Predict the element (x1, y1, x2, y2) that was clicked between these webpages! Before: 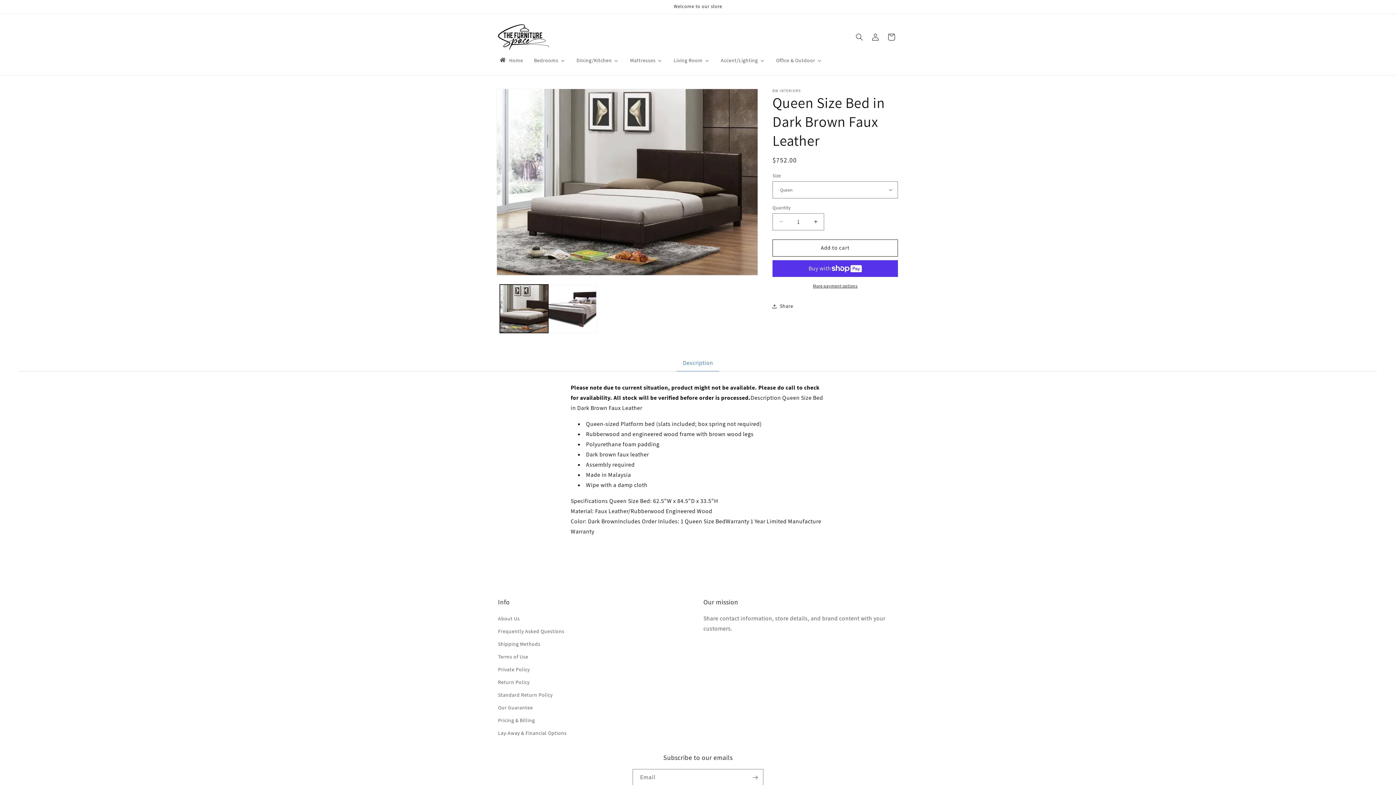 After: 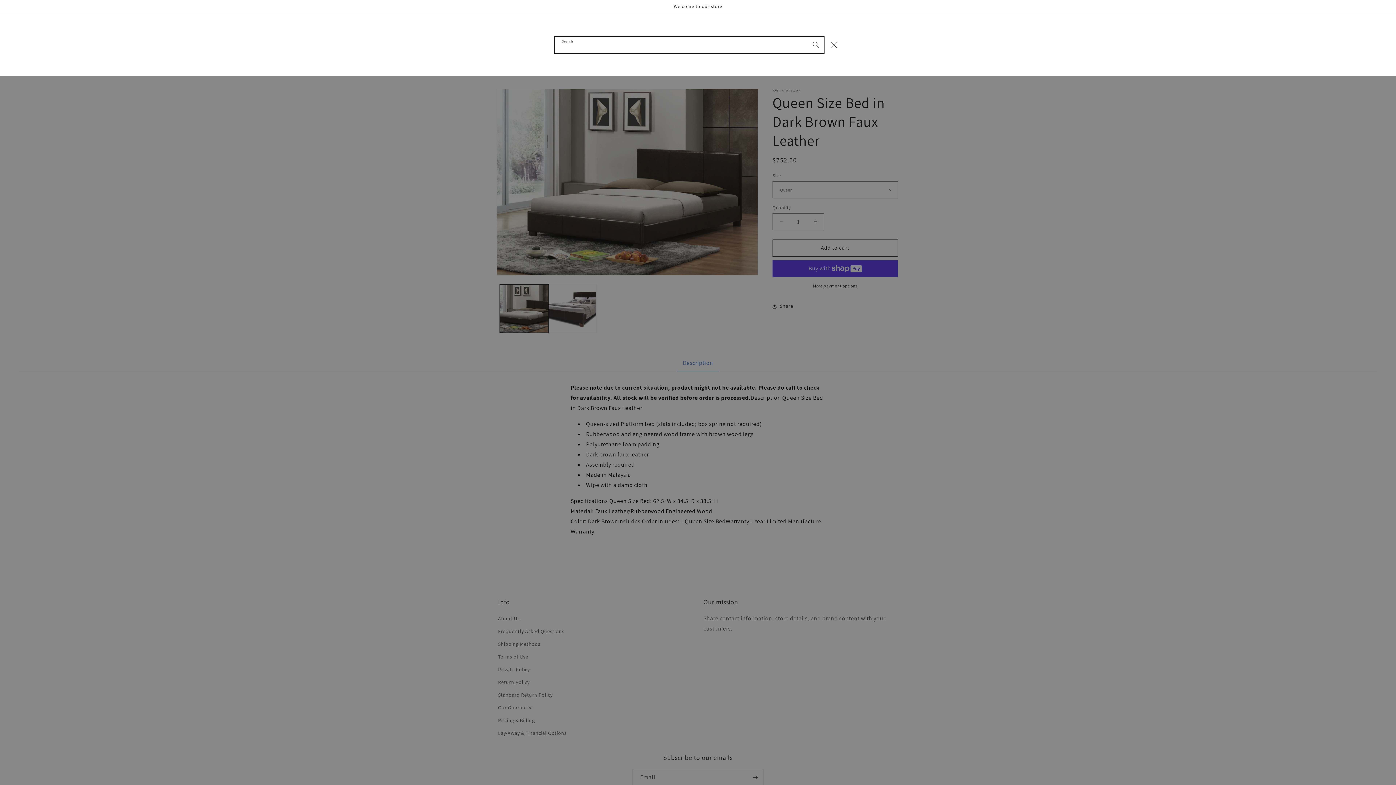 Action: bbox: (851, 29, 867, 45) label: Search